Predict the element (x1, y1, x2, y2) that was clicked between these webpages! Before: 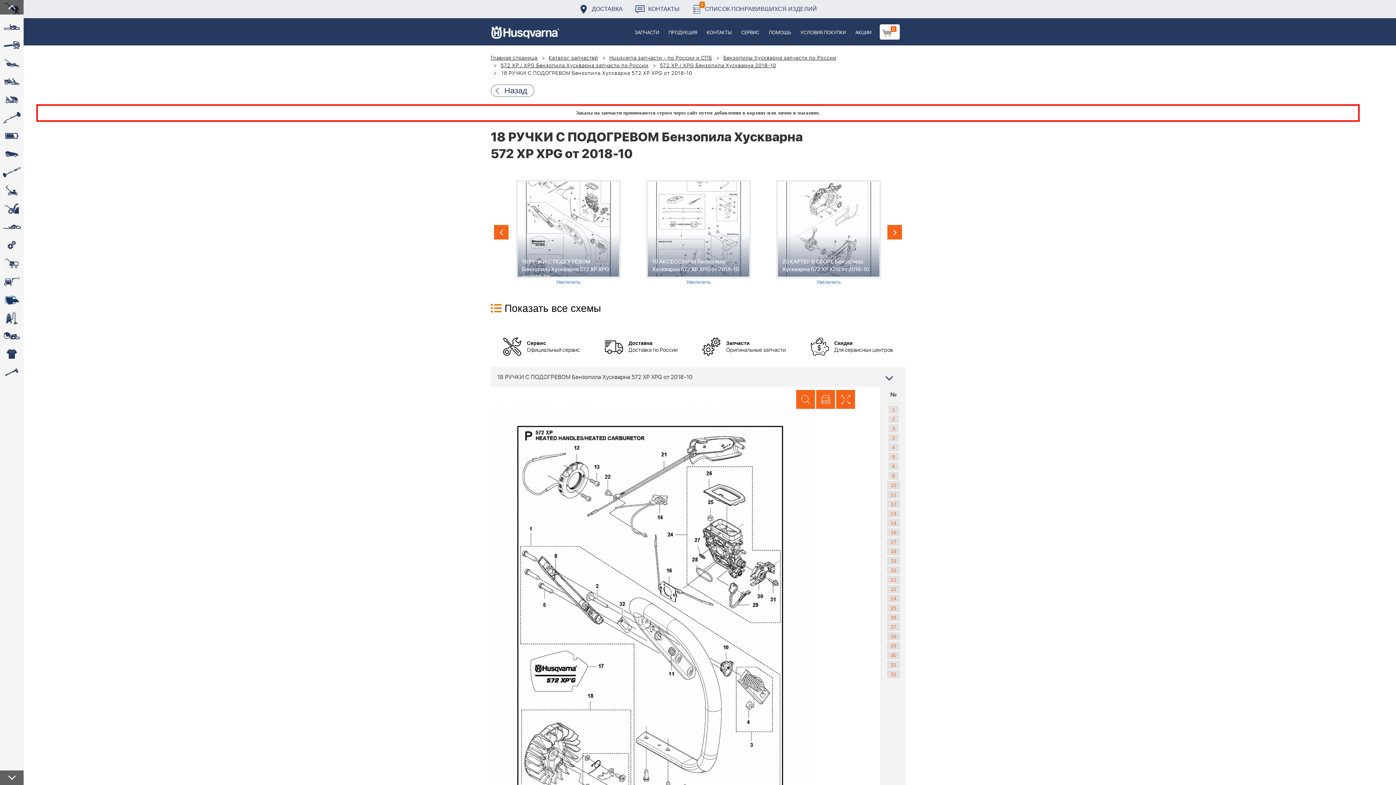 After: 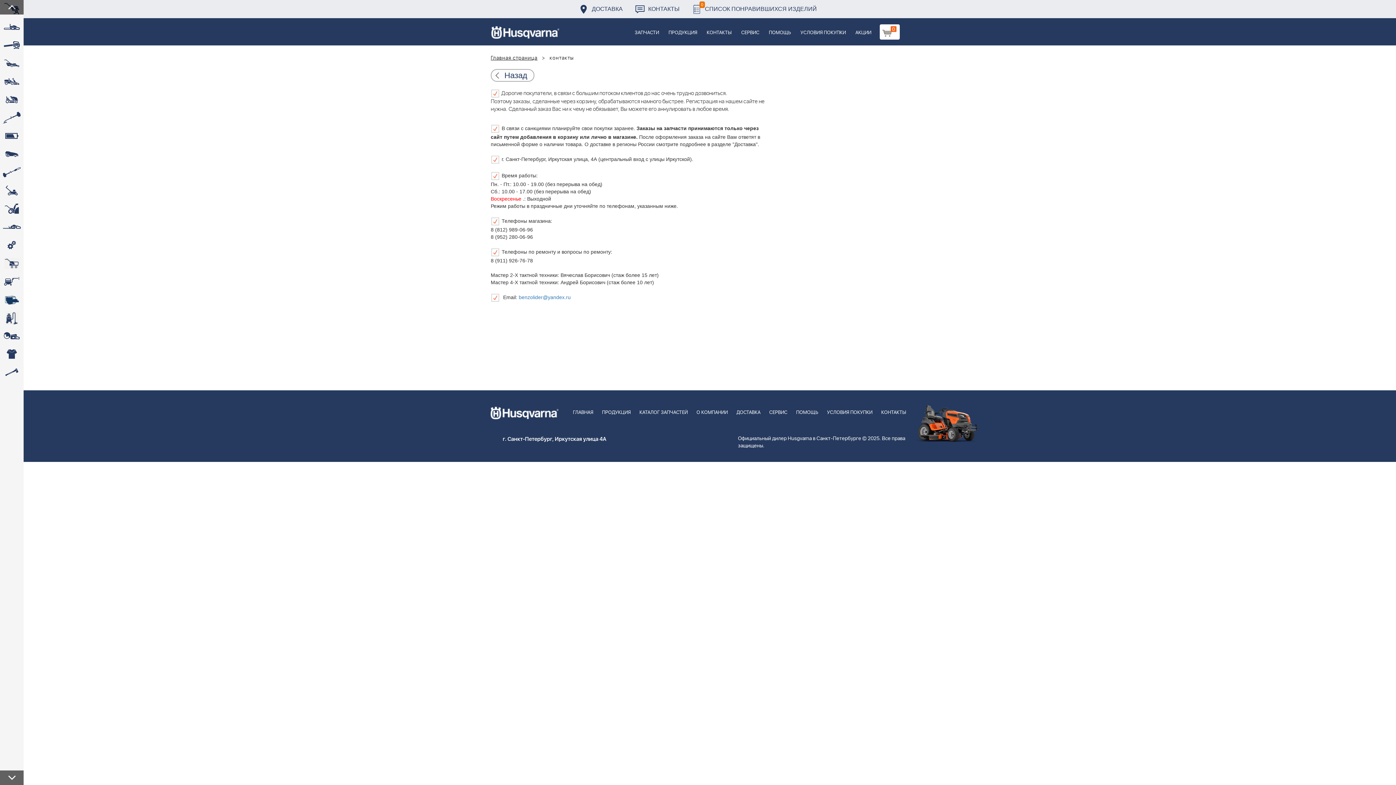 Action: bbox: (635, 0, 679, 18) label: КОНТАКТЫ